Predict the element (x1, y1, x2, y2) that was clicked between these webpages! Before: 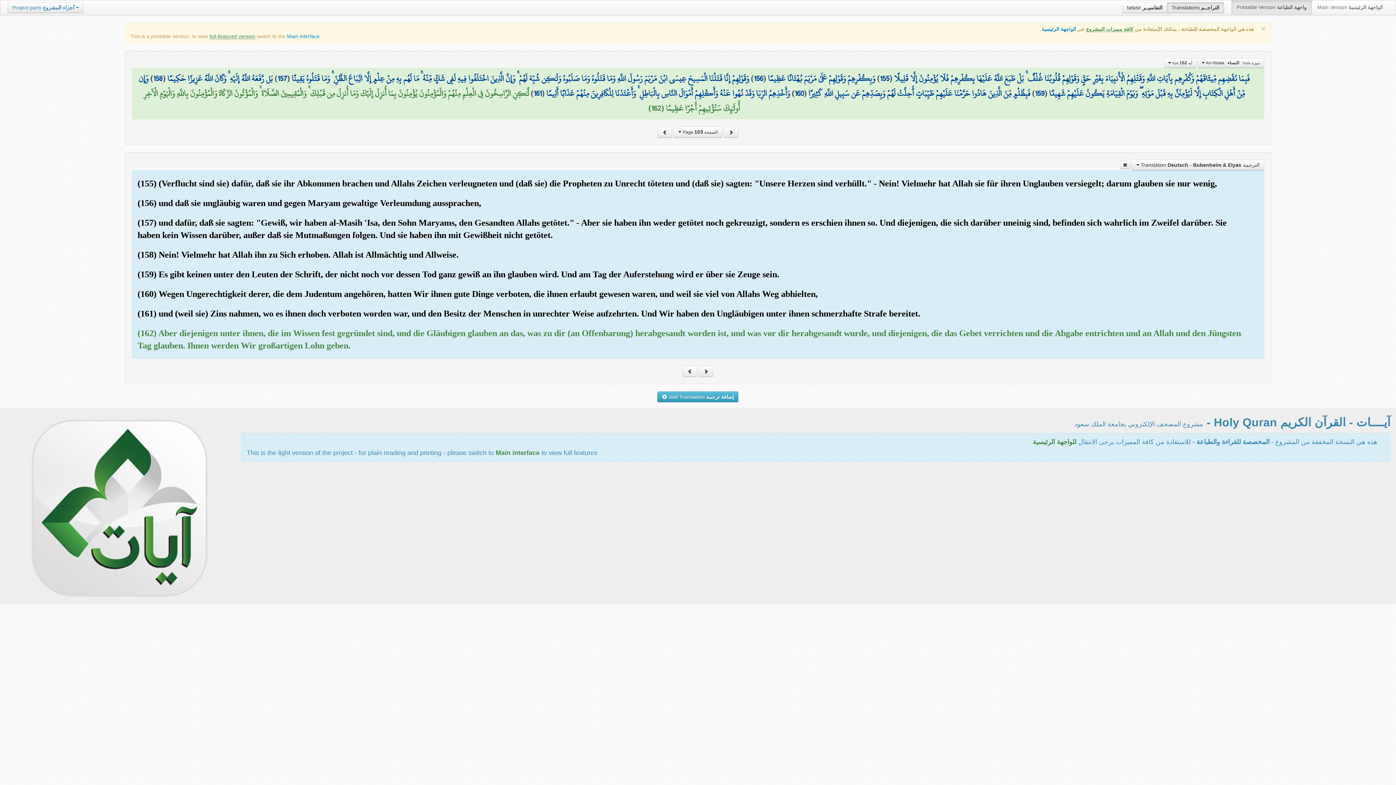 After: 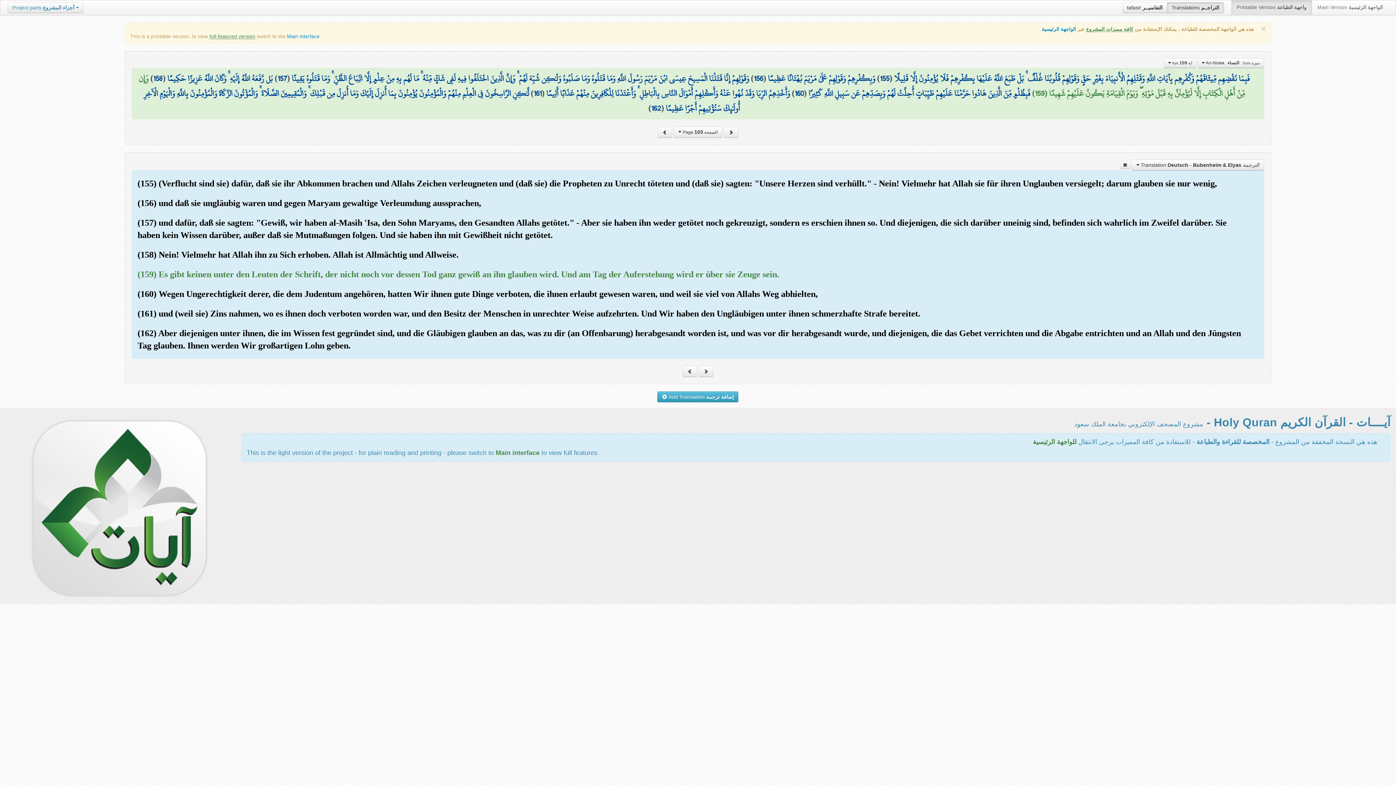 Action: bbox: (1035, 85, 1044, 101) label: 159